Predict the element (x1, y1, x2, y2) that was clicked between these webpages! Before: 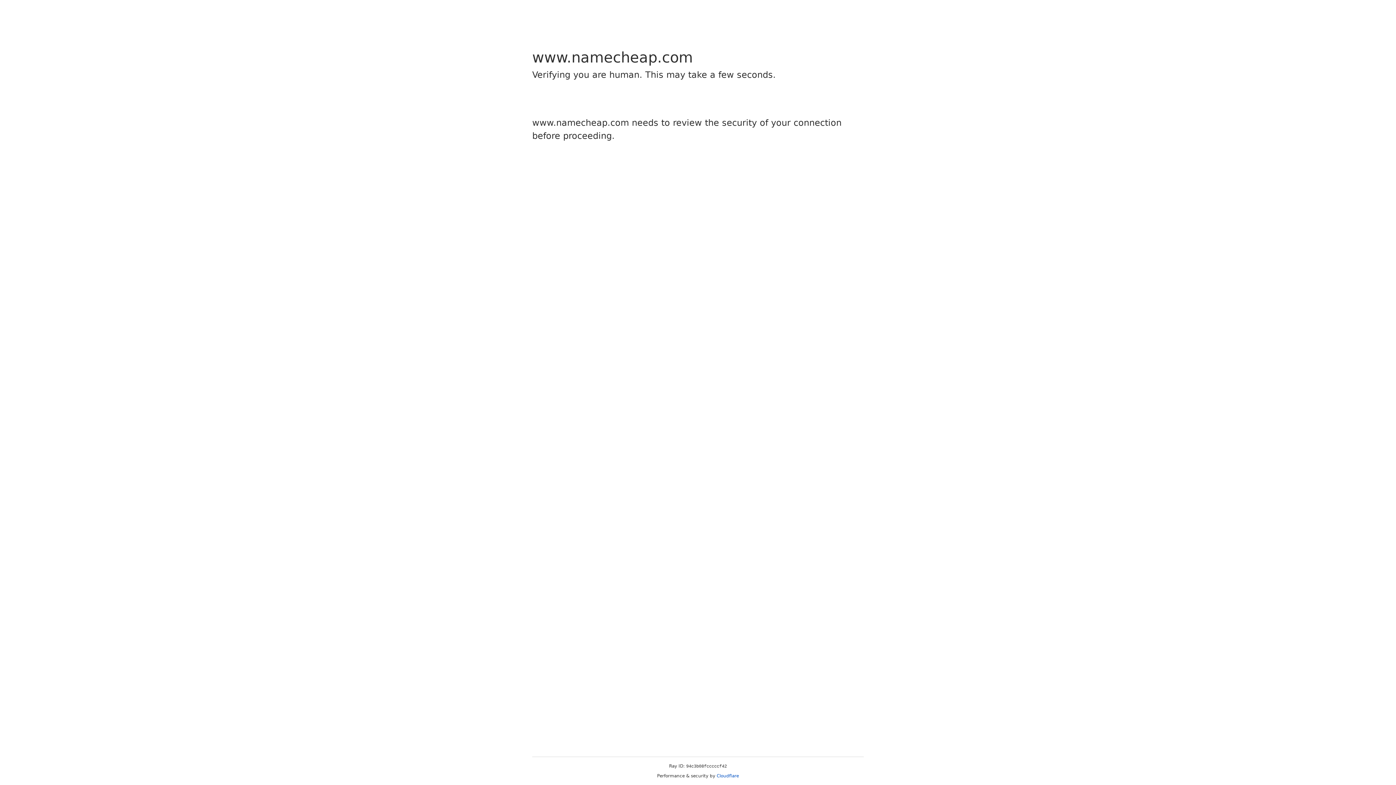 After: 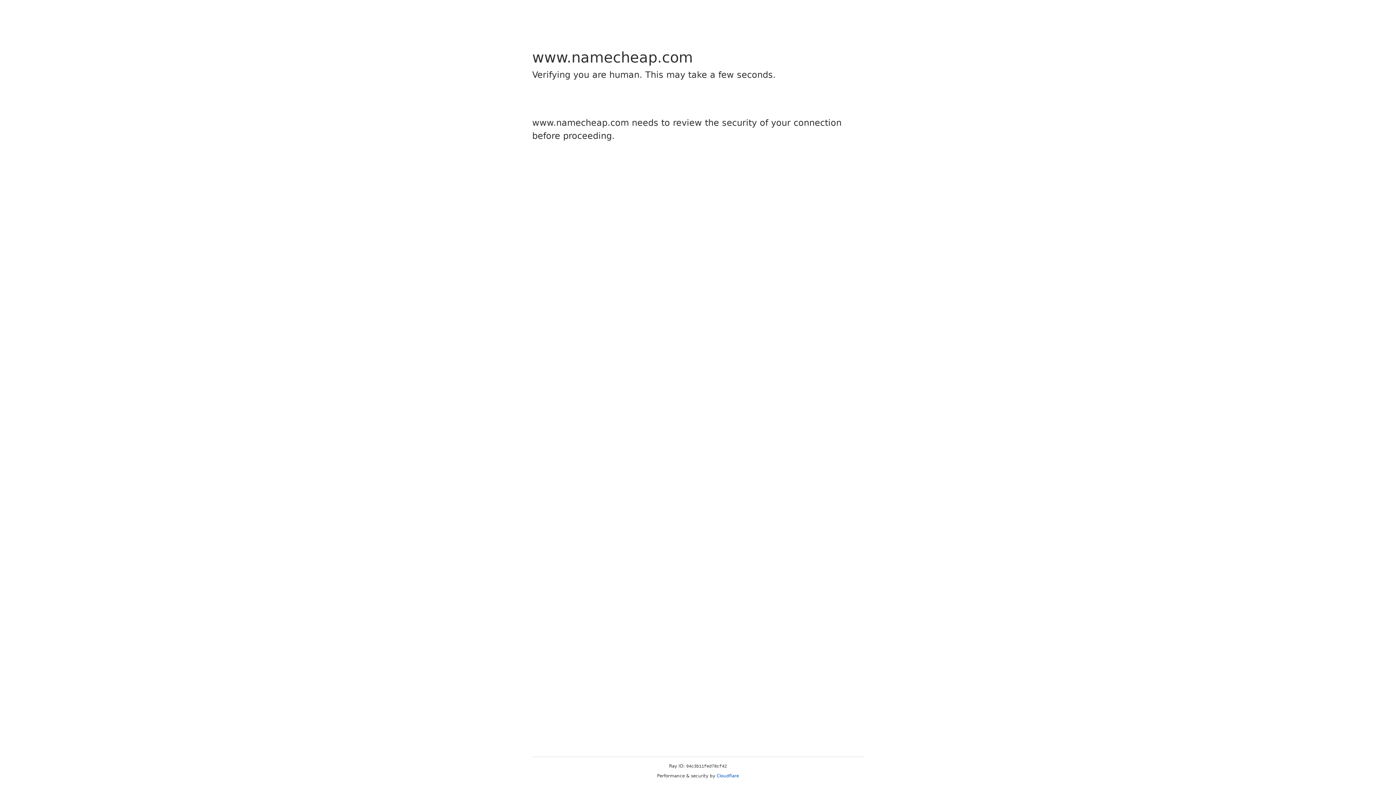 Action: label: Cloudflare bbox: (716, 773, 739, 778)